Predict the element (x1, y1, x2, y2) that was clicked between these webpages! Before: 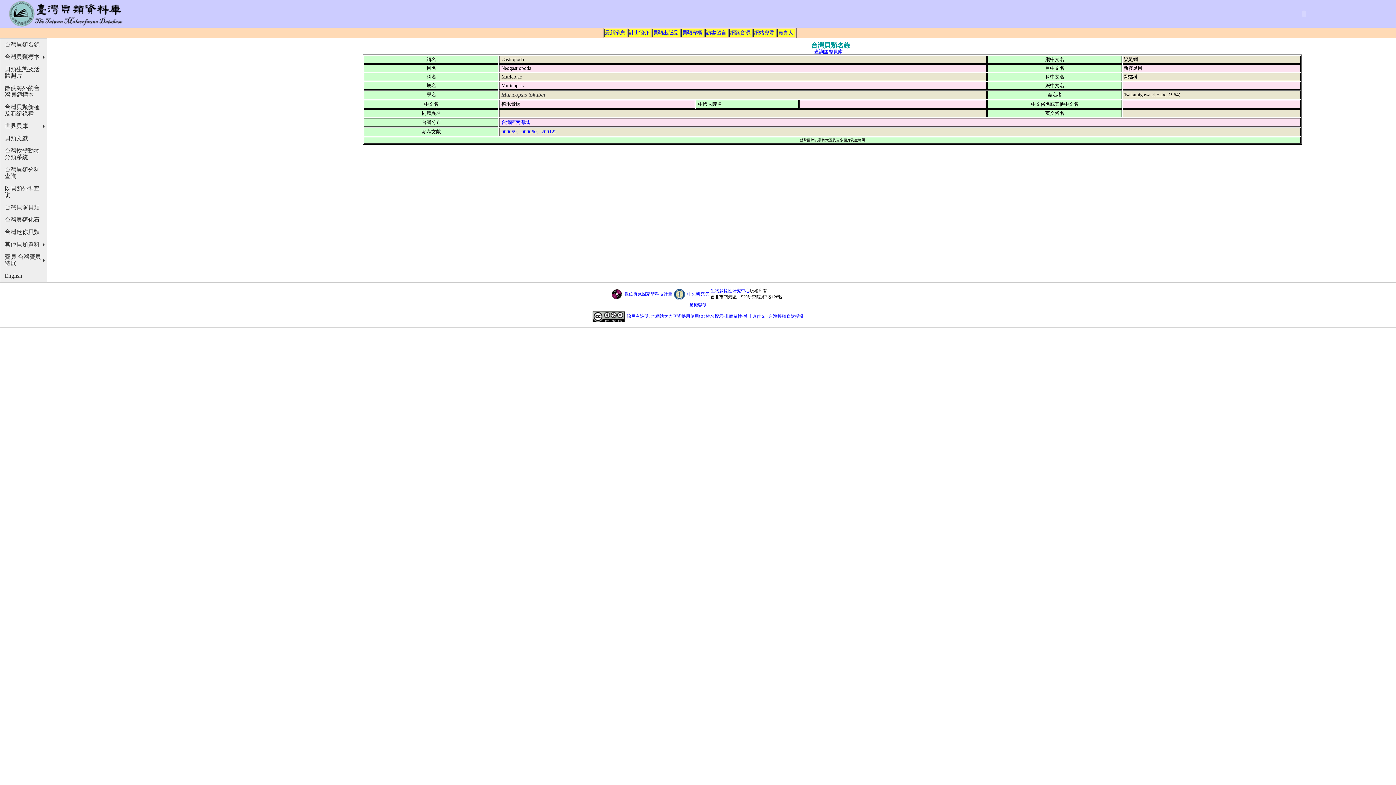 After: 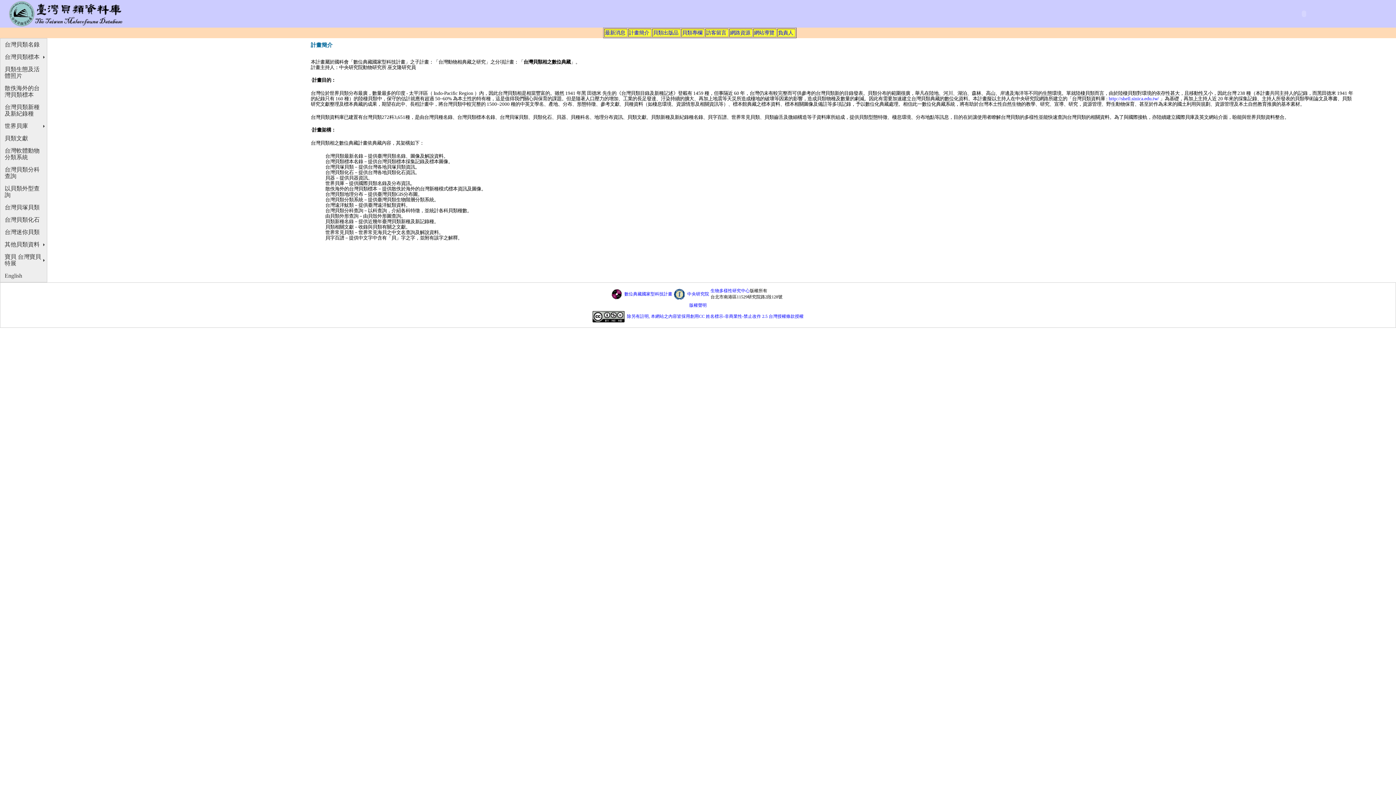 Action: label: 計畫簡介 bbox: (629, 29, 650, 35)